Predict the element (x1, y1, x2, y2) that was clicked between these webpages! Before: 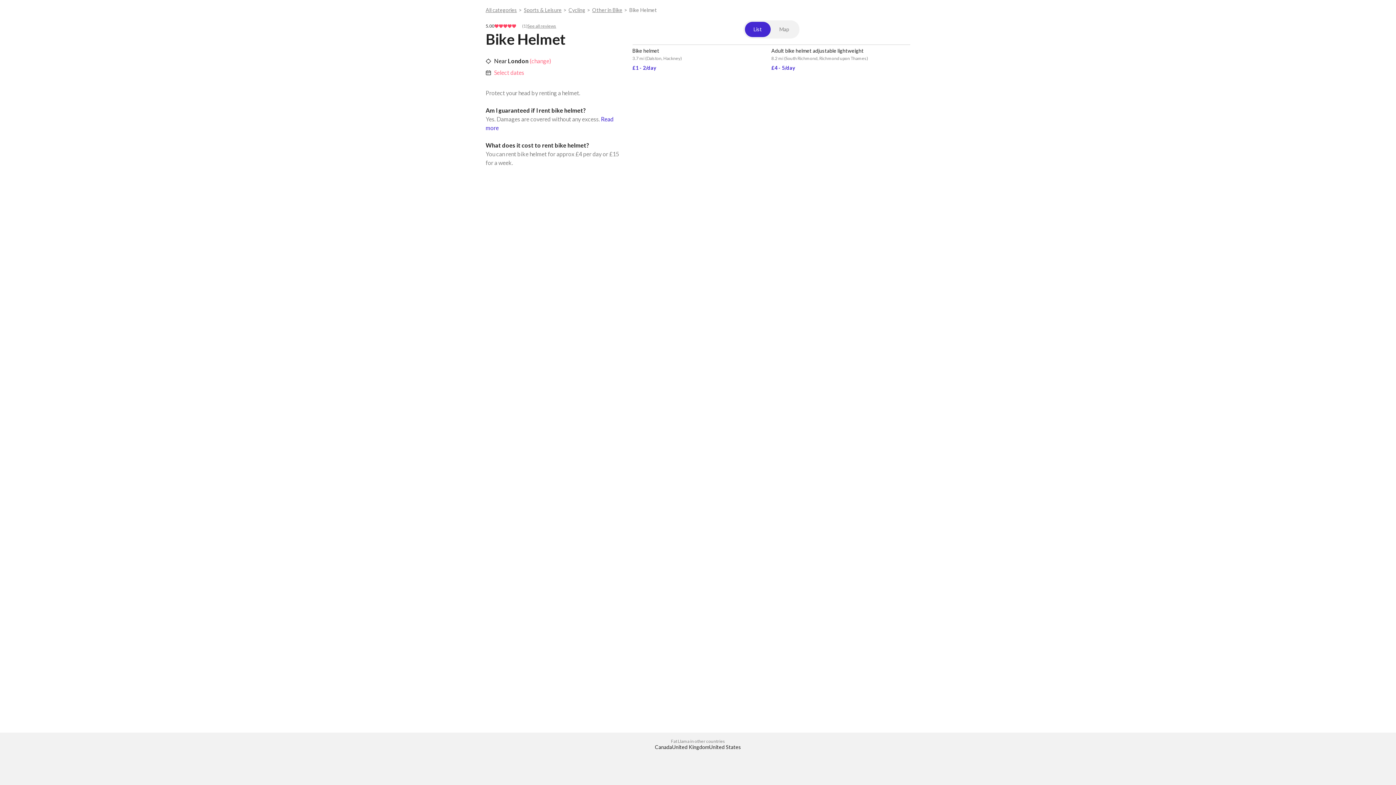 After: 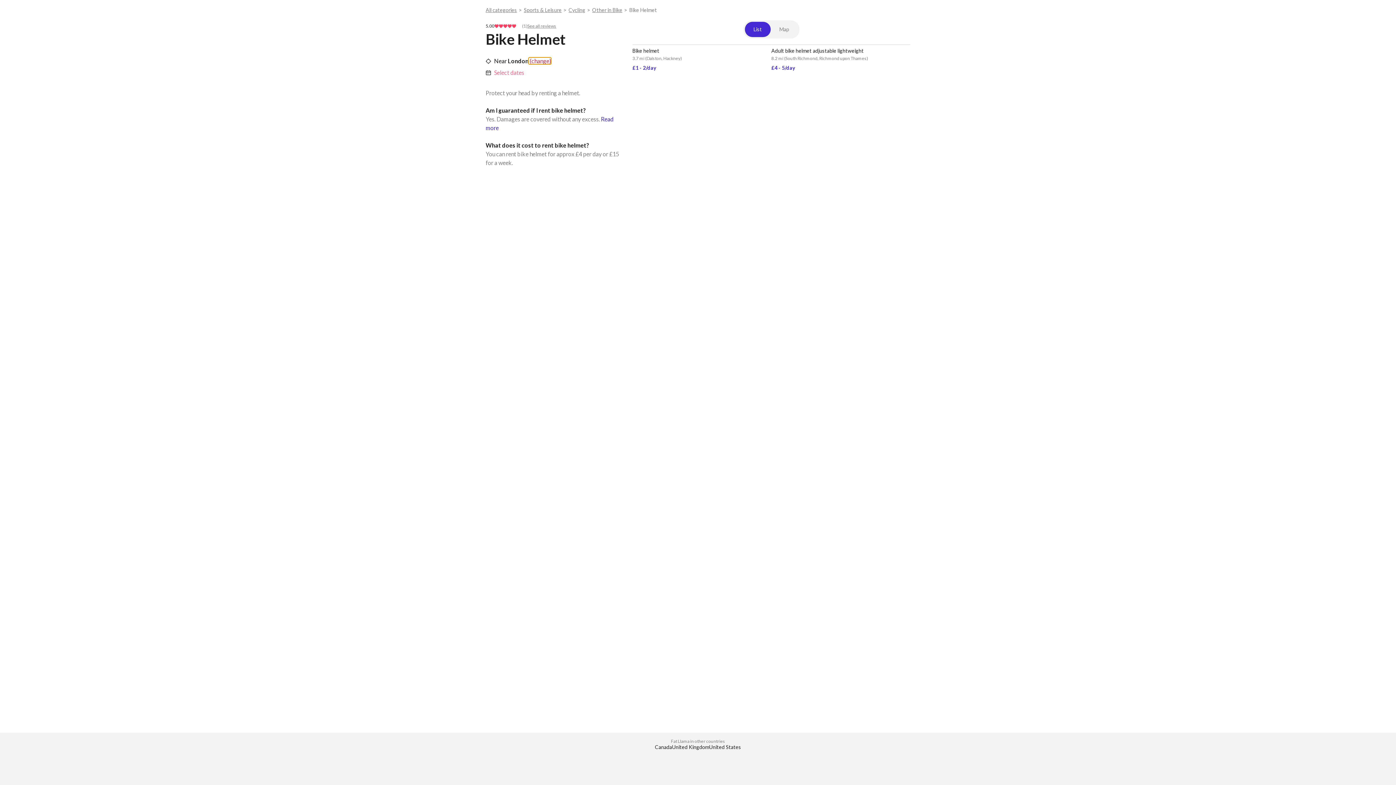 Action: bbox: (528, 57, 551, 64) label:  (change)